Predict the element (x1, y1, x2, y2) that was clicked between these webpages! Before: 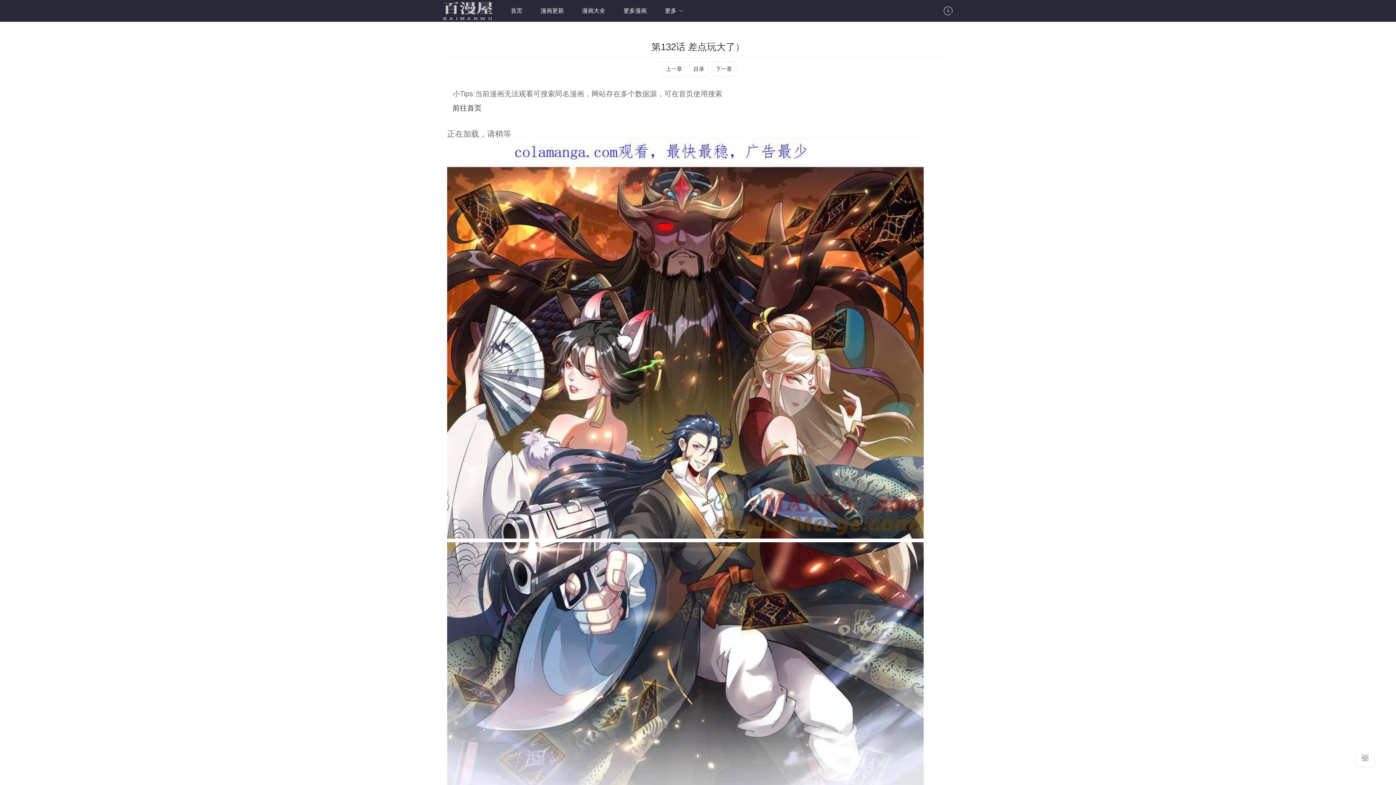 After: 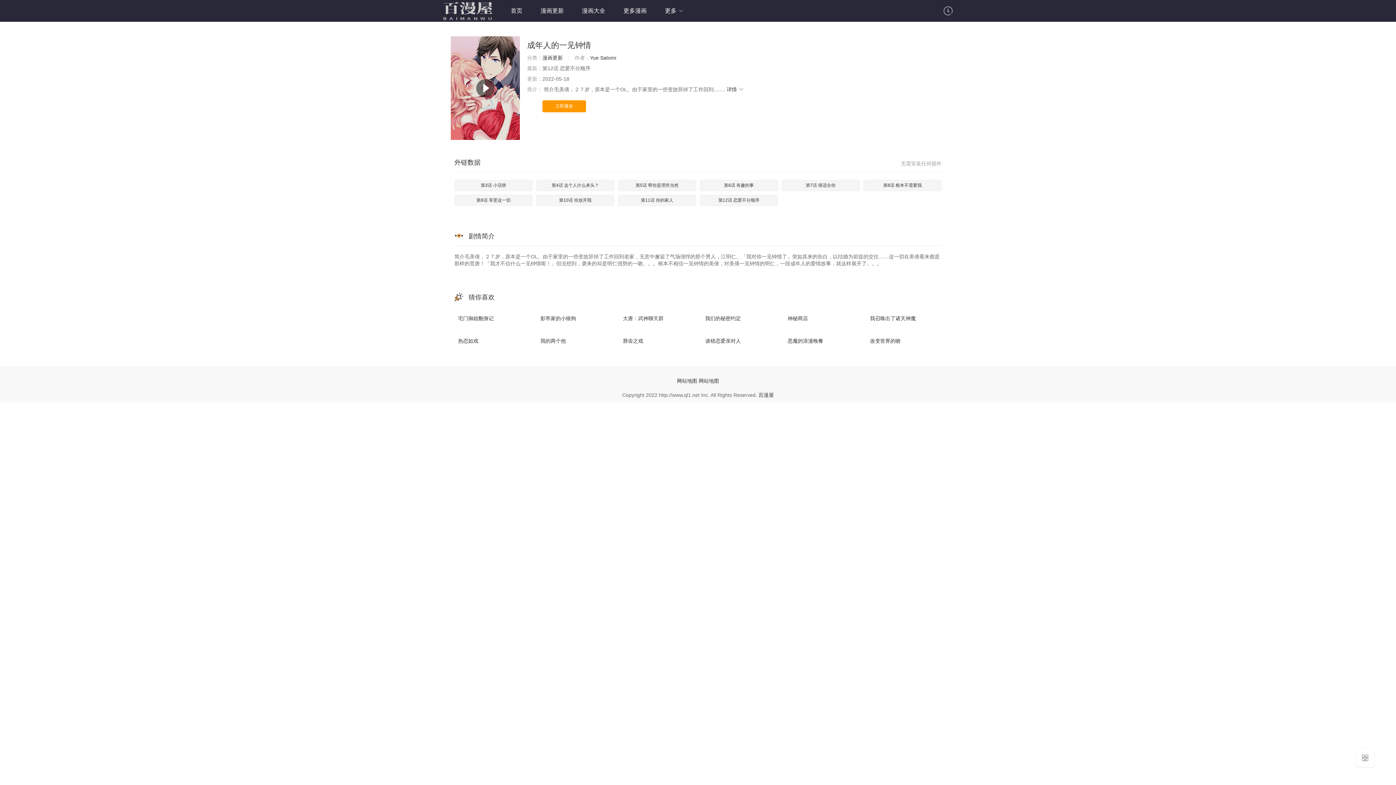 Action: bbox: (870, 638, 911, 644) label: 成年人的一见钟情